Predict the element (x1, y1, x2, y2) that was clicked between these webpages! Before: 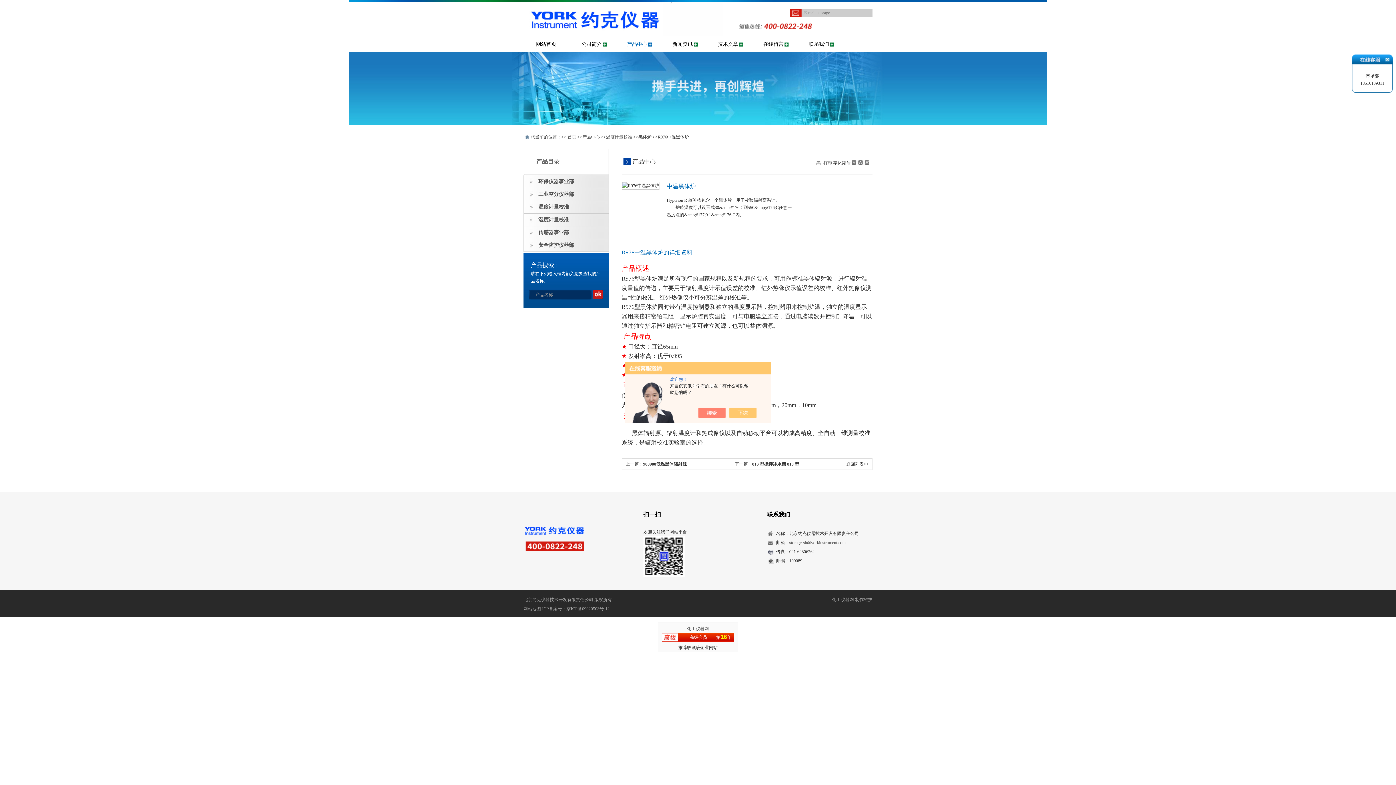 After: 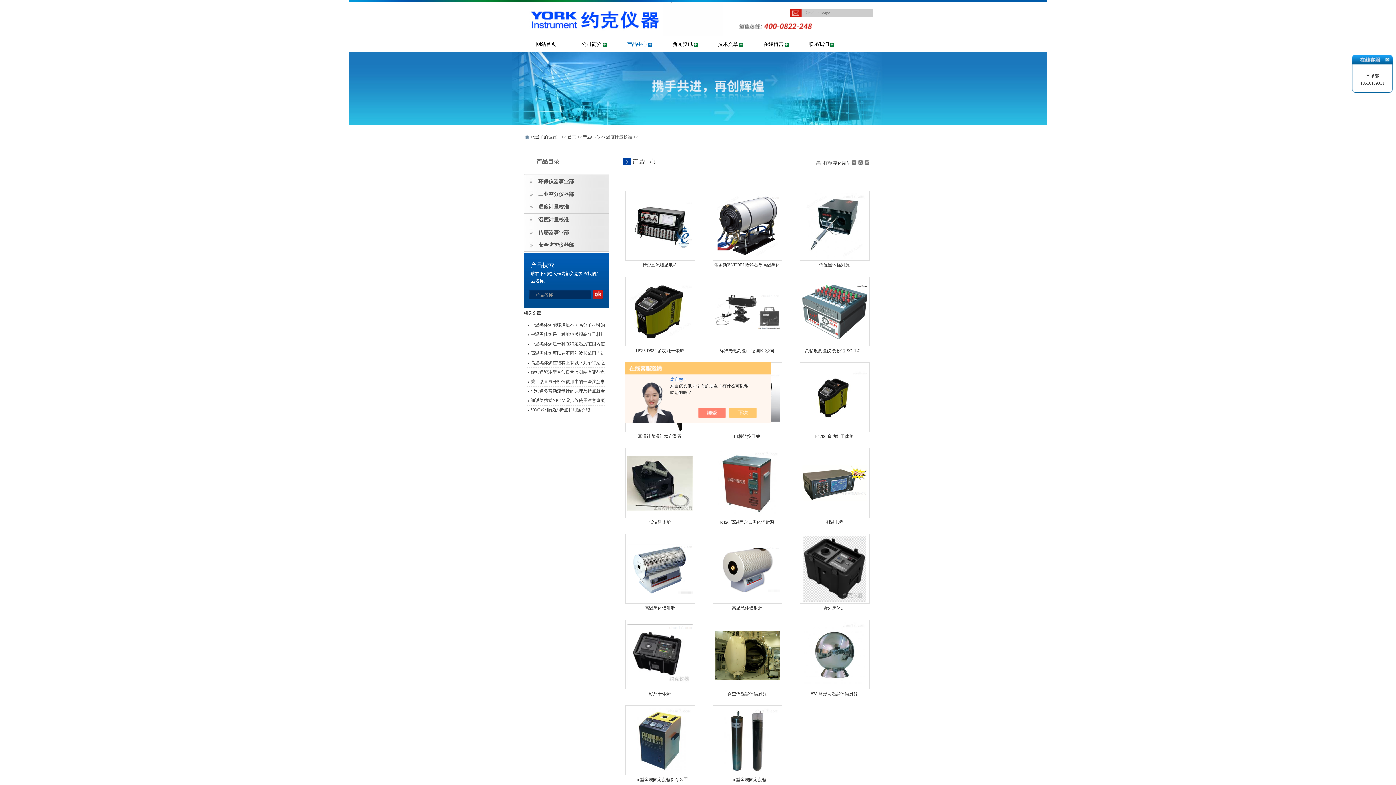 Action: label: 温度计量校准 bbox: (606, 134, 632, 139)